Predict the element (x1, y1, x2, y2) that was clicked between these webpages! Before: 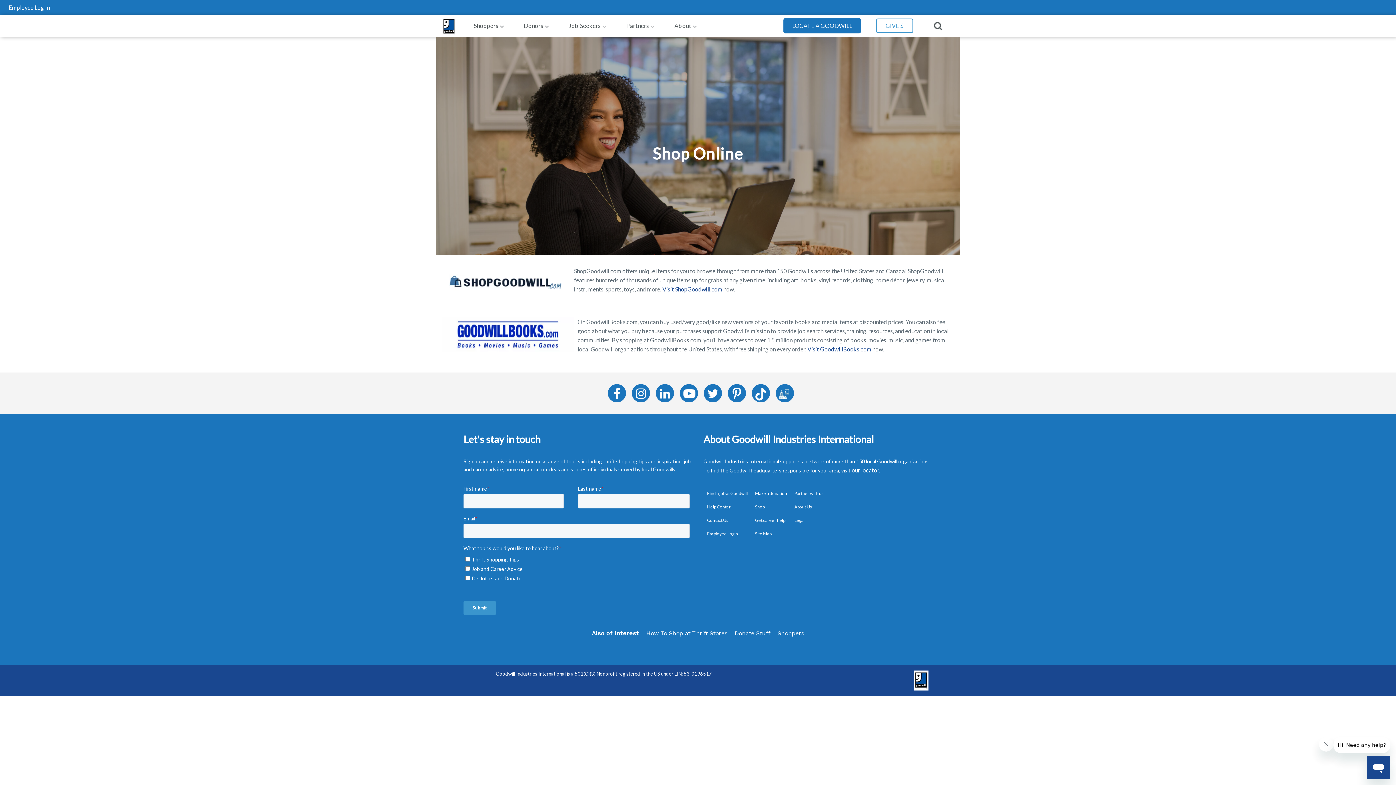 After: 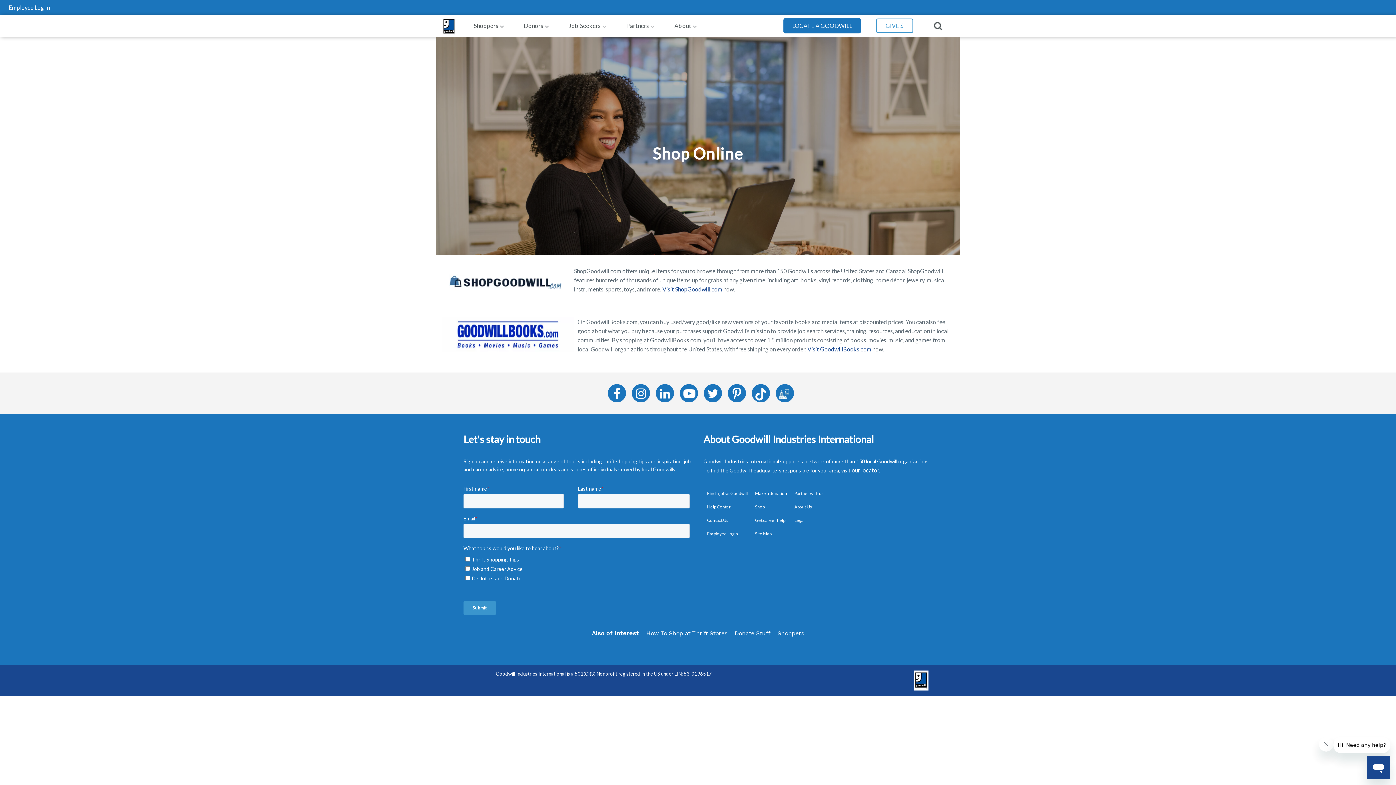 Action: bbox: (662, 285, 722, 292) label: Visit ShopGoodwill.com